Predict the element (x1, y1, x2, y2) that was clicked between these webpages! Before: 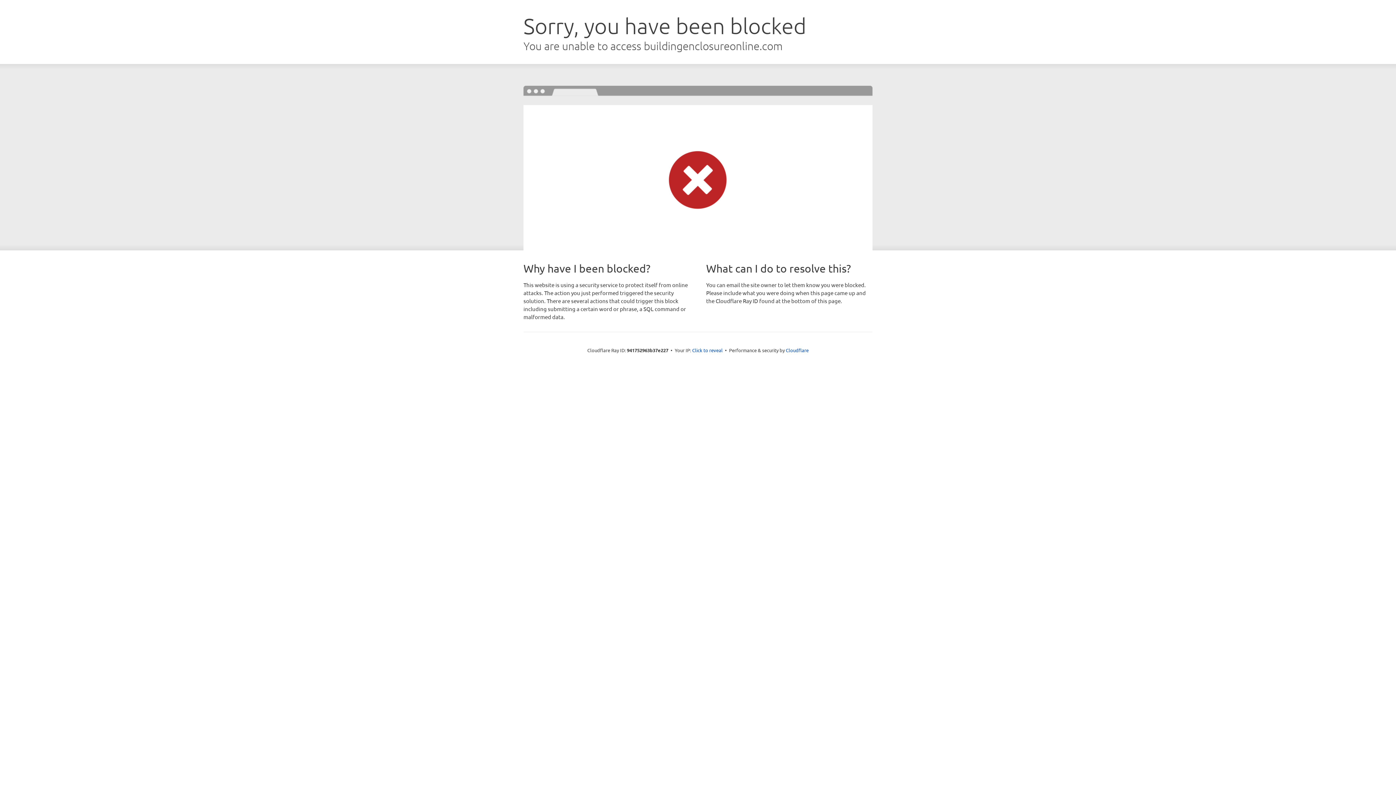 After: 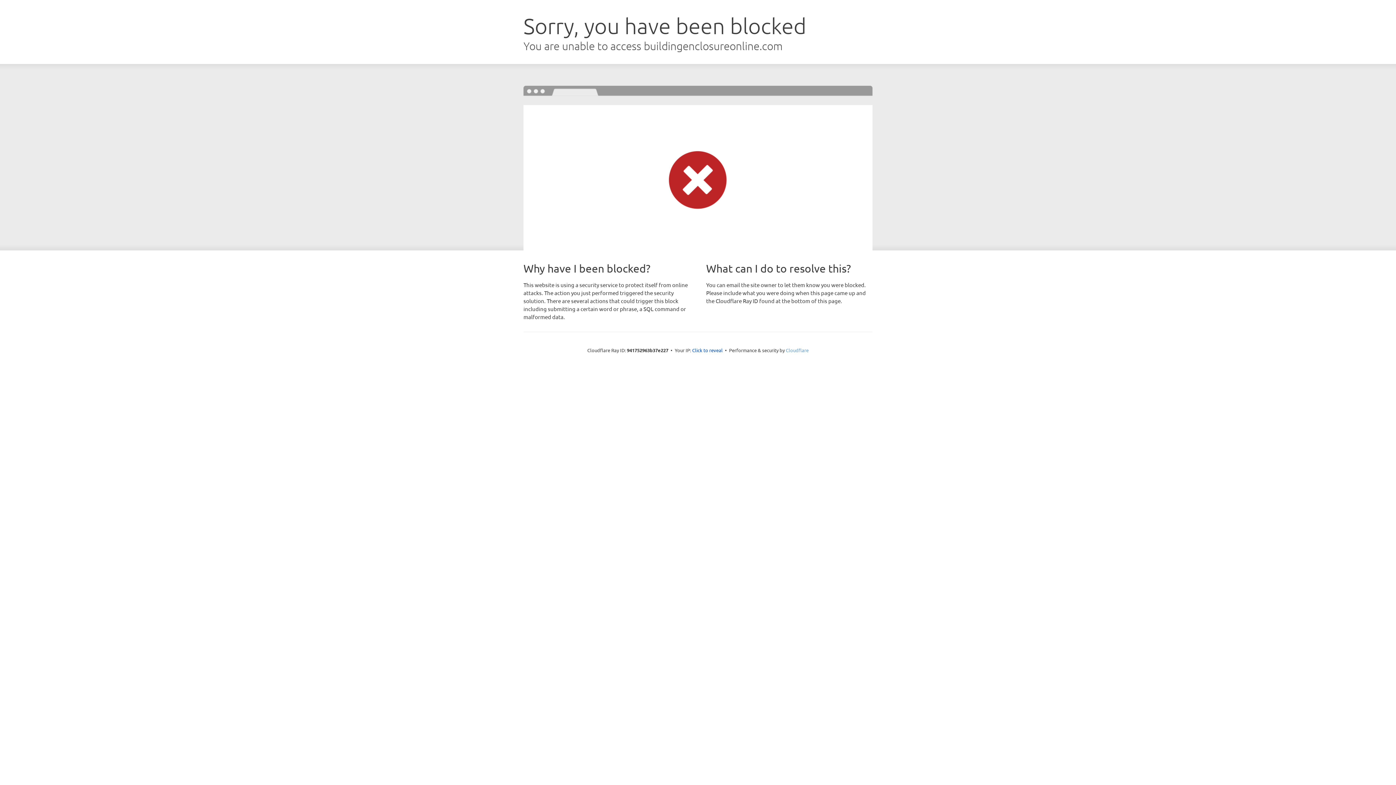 Action: label: Cloudflare bbox: (786, 347, 808, 353)